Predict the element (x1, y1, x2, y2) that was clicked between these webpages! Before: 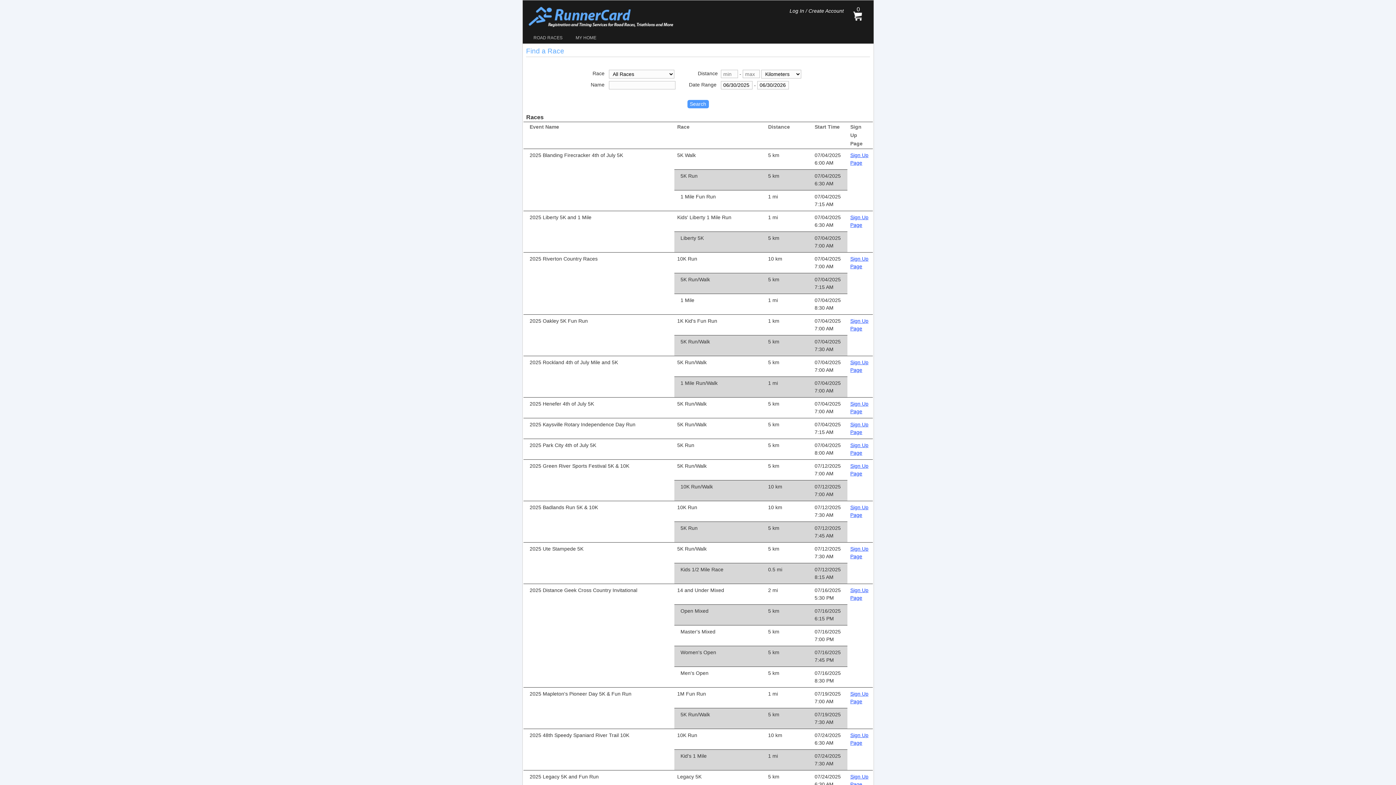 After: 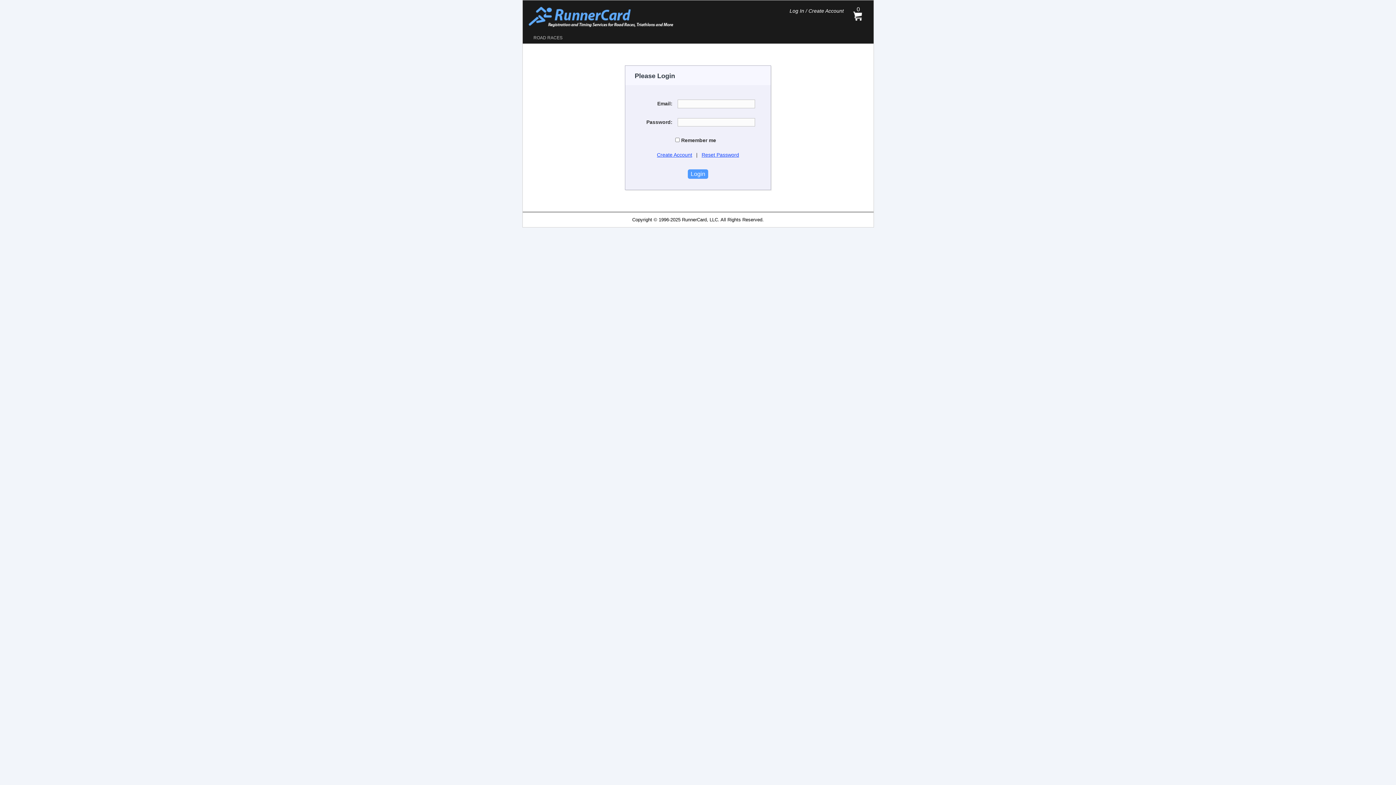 Action: bbox: (786, 6, 847, 15) label: Log In / Create Account